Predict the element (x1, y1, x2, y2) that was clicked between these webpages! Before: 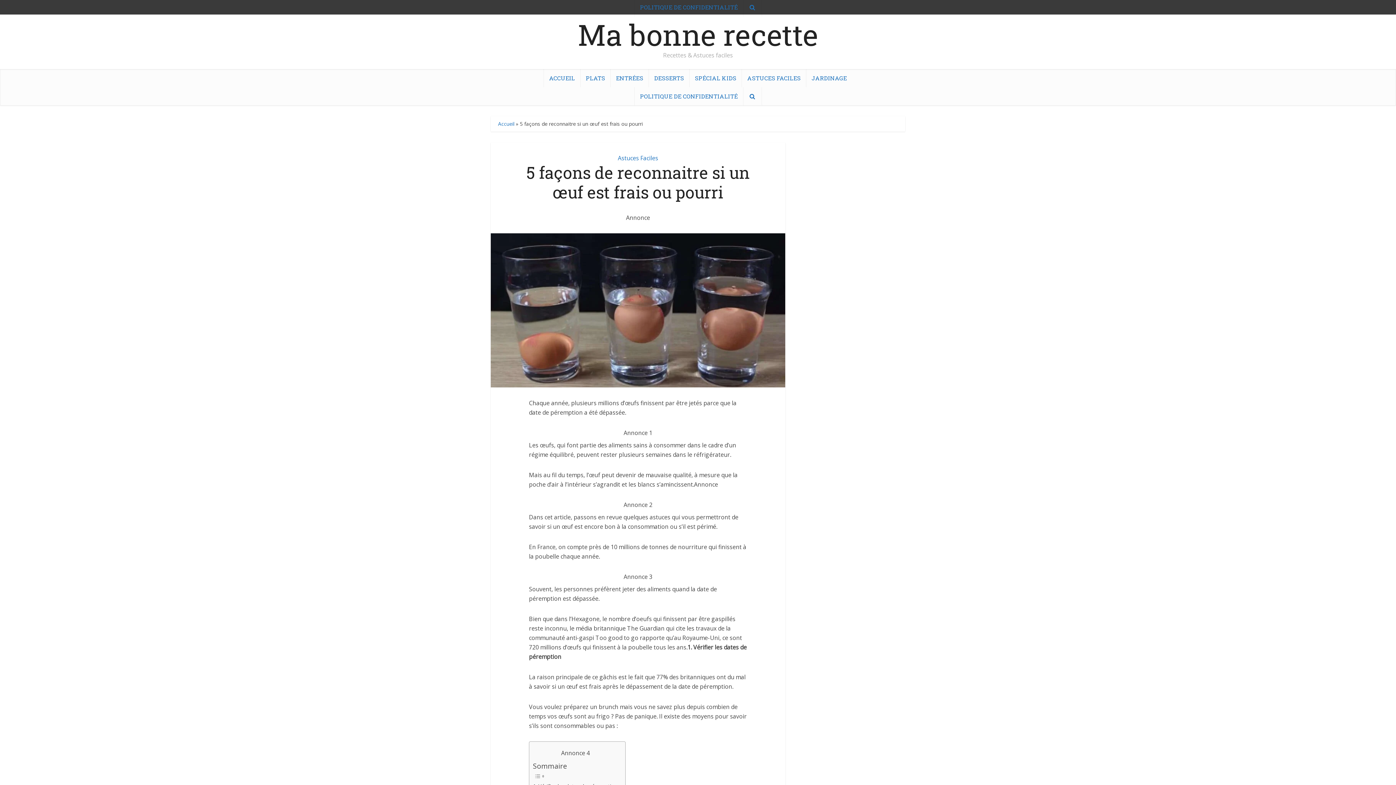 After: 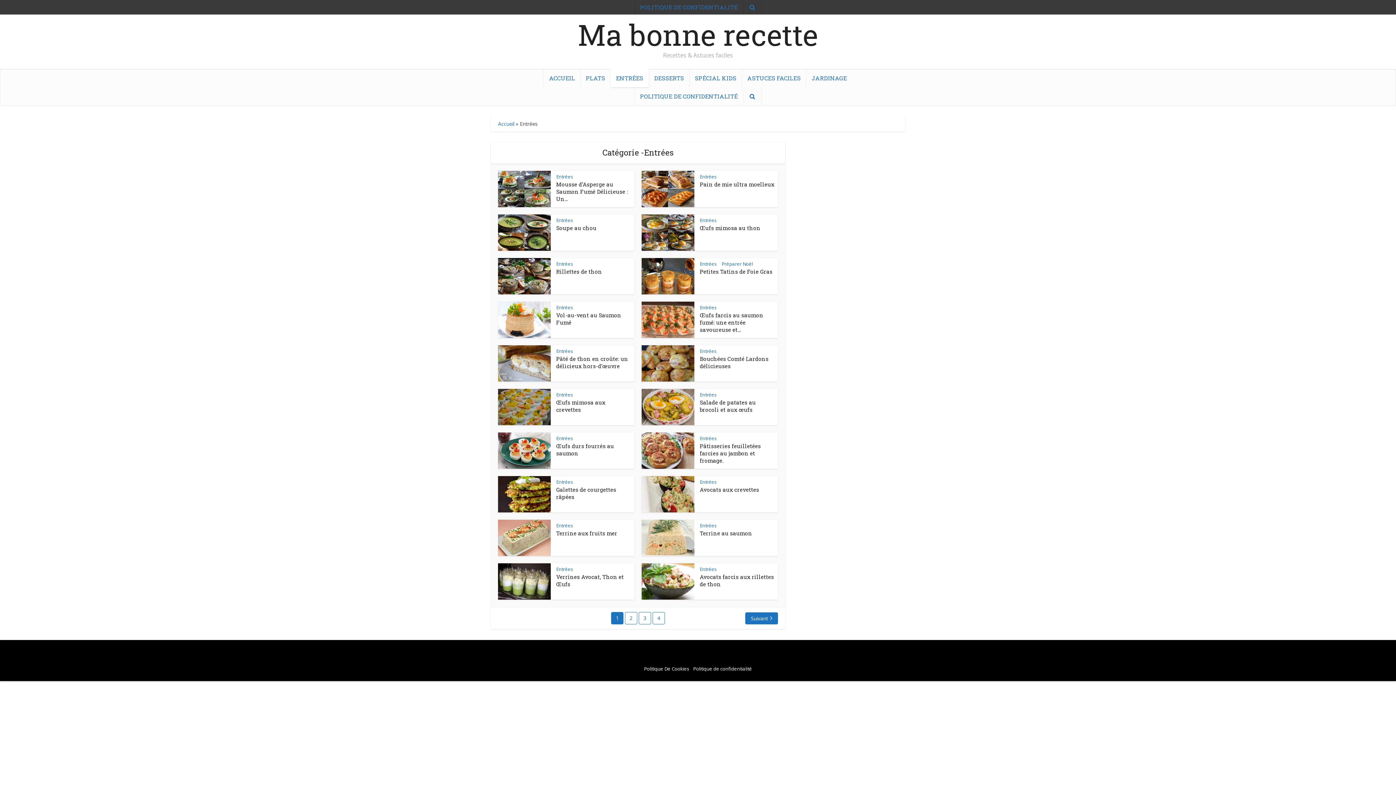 Action: bbox: (610, 69, 648, 87) label: ENTRÉES